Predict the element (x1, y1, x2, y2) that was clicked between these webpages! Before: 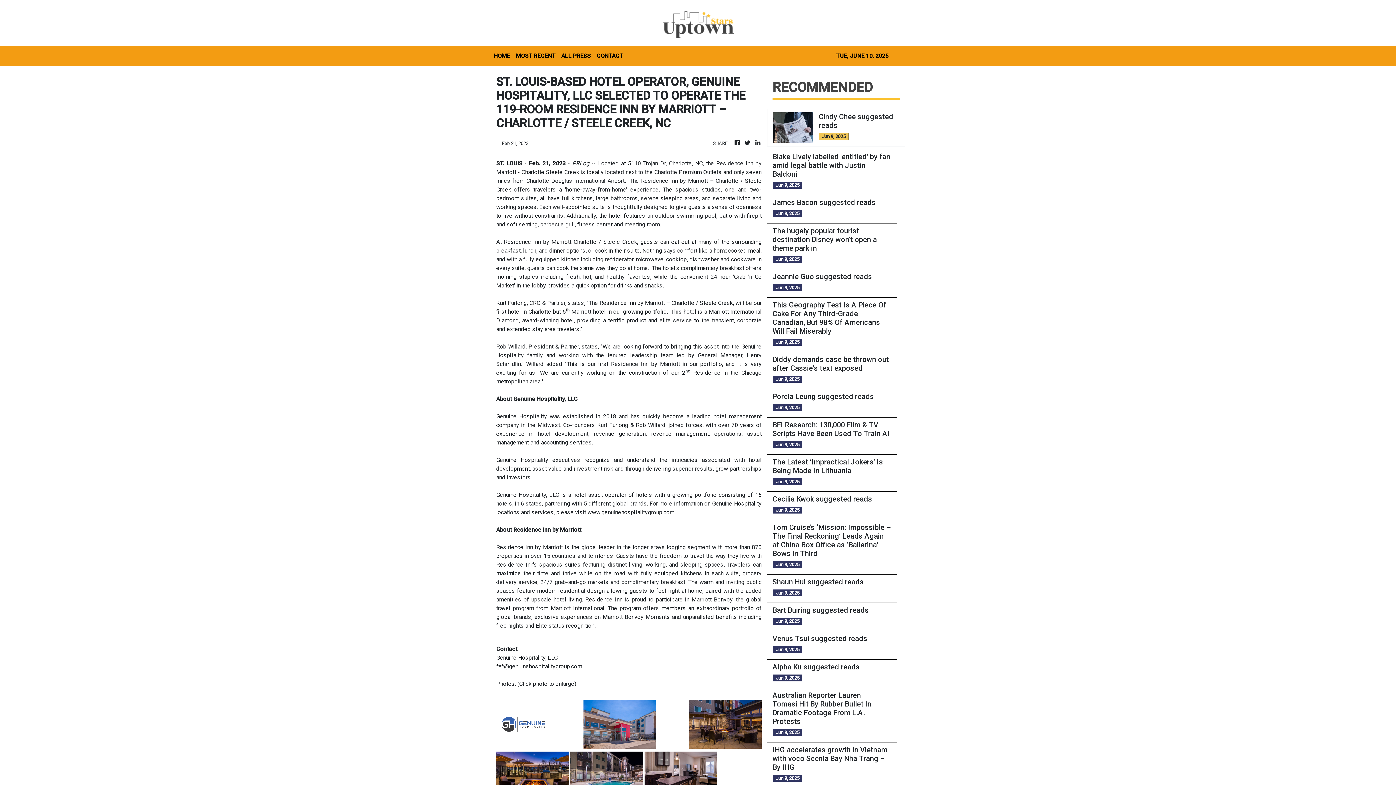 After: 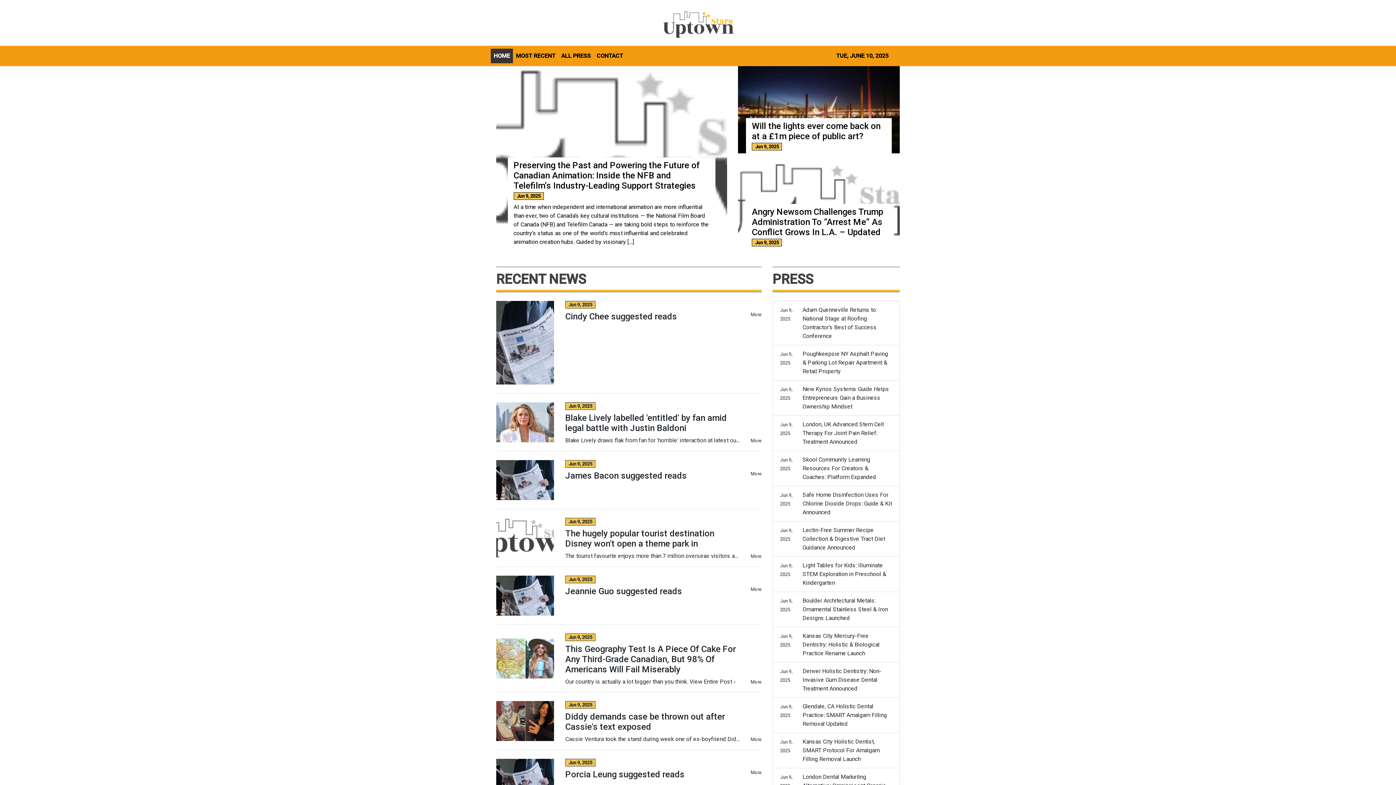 Action: bbox: (733, 138, 741, 147)